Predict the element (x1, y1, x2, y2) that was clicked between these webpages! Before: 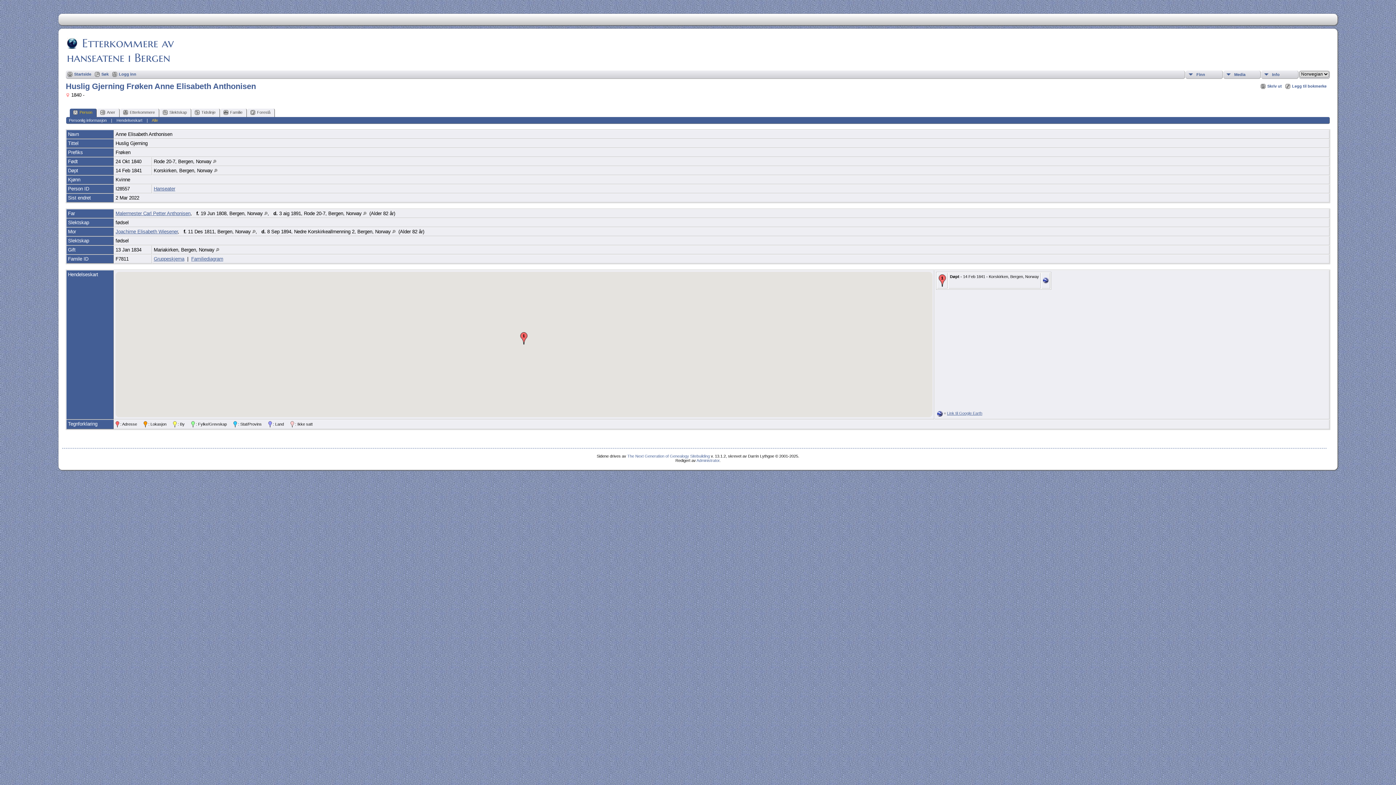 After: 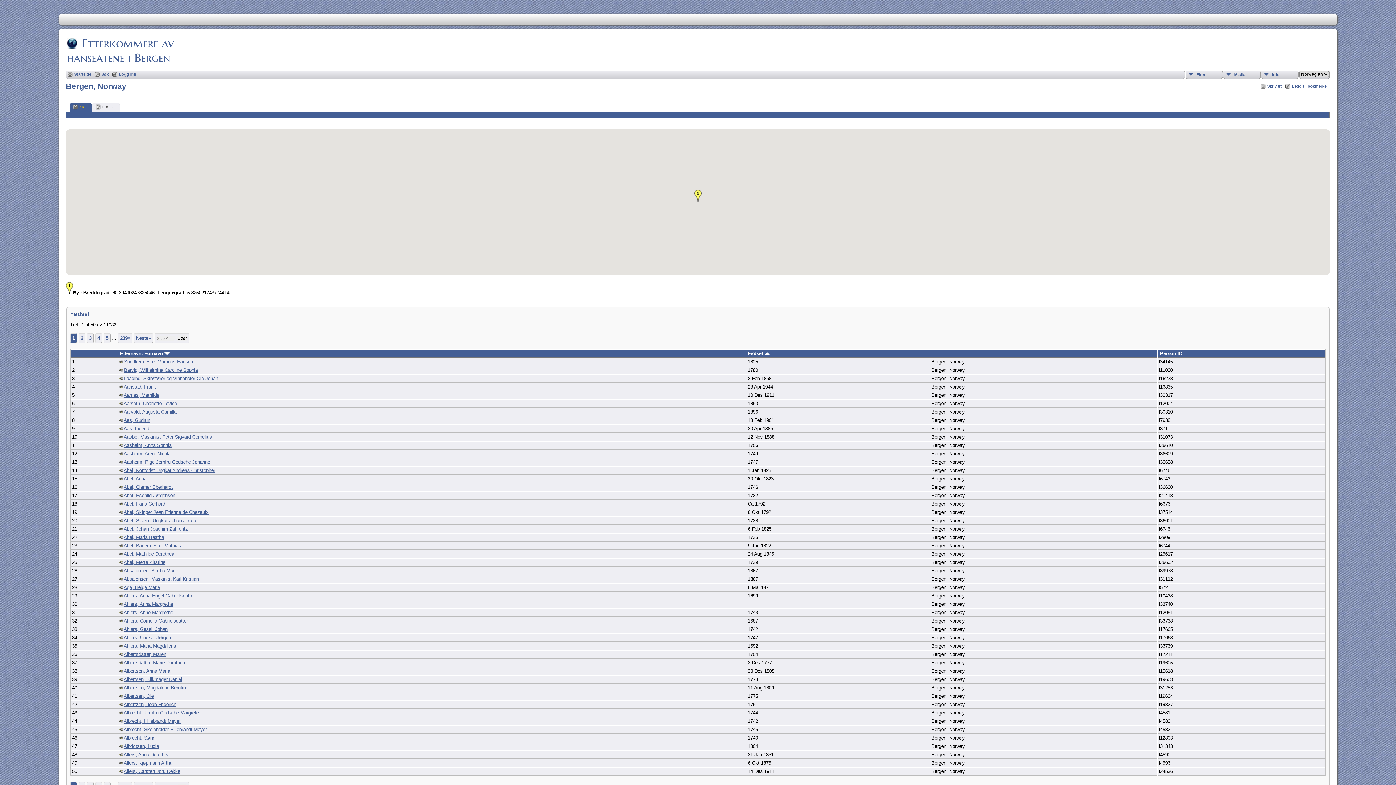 Action: bbox: (252, 229, 255, 234)